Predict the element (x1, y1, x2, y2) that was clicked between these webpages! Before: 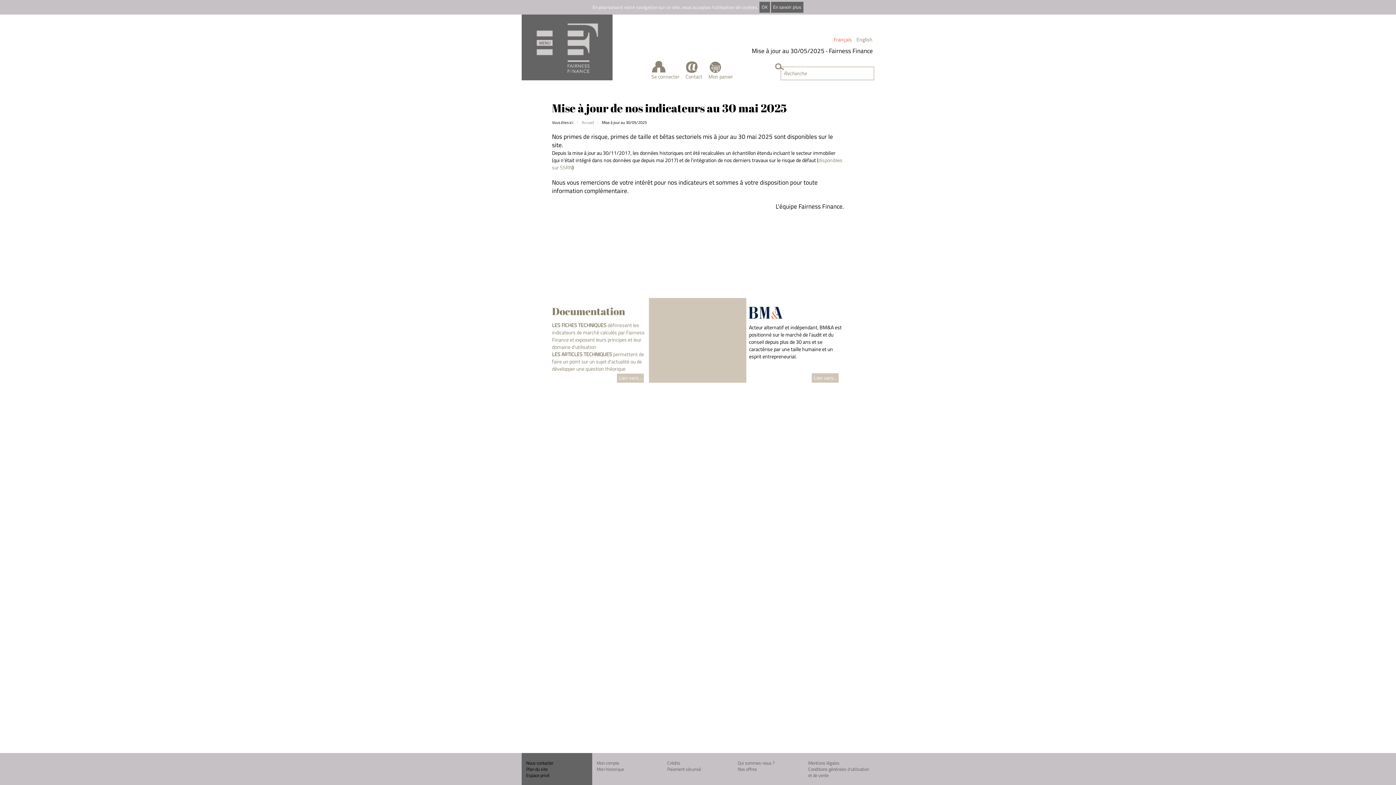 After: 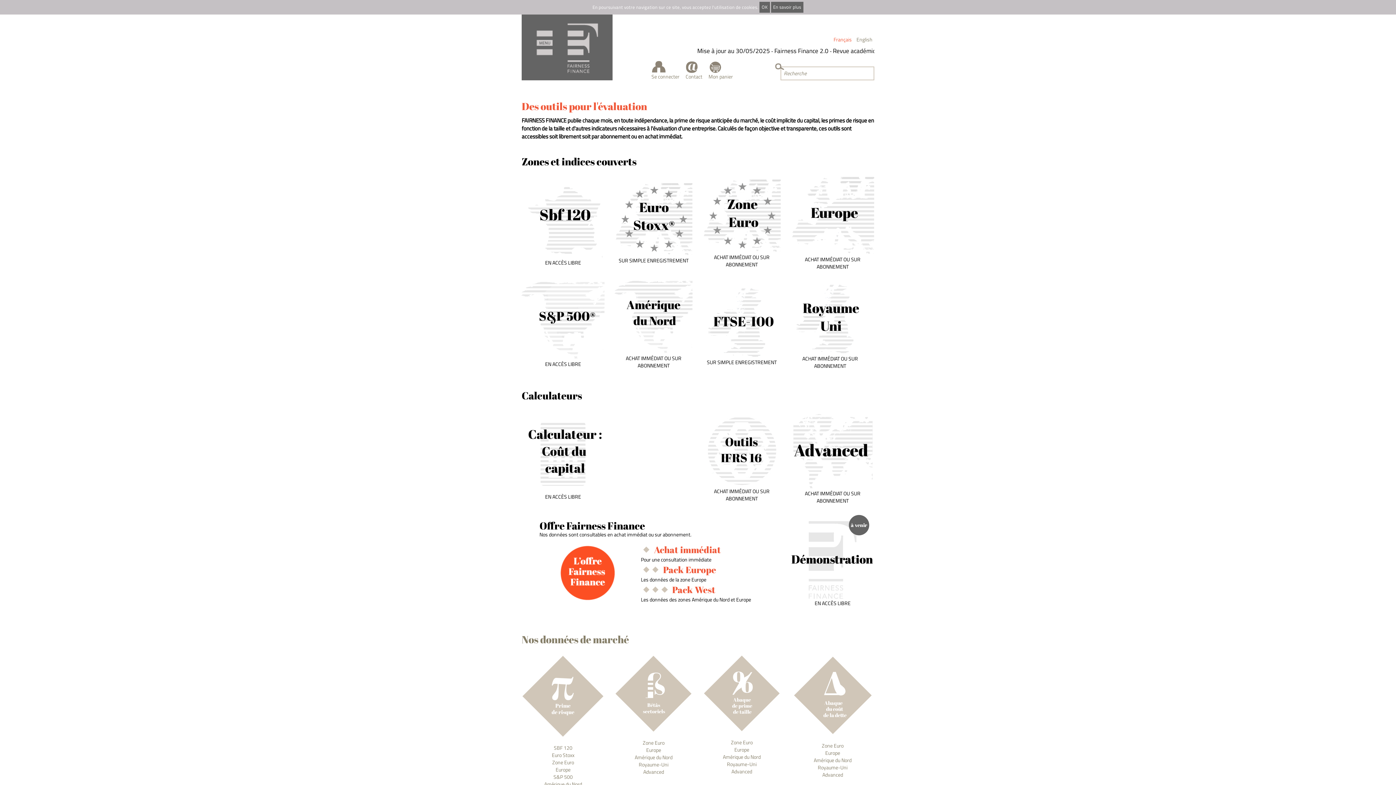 Action: label: Accueil bbox: (581, 119, 594, 125)